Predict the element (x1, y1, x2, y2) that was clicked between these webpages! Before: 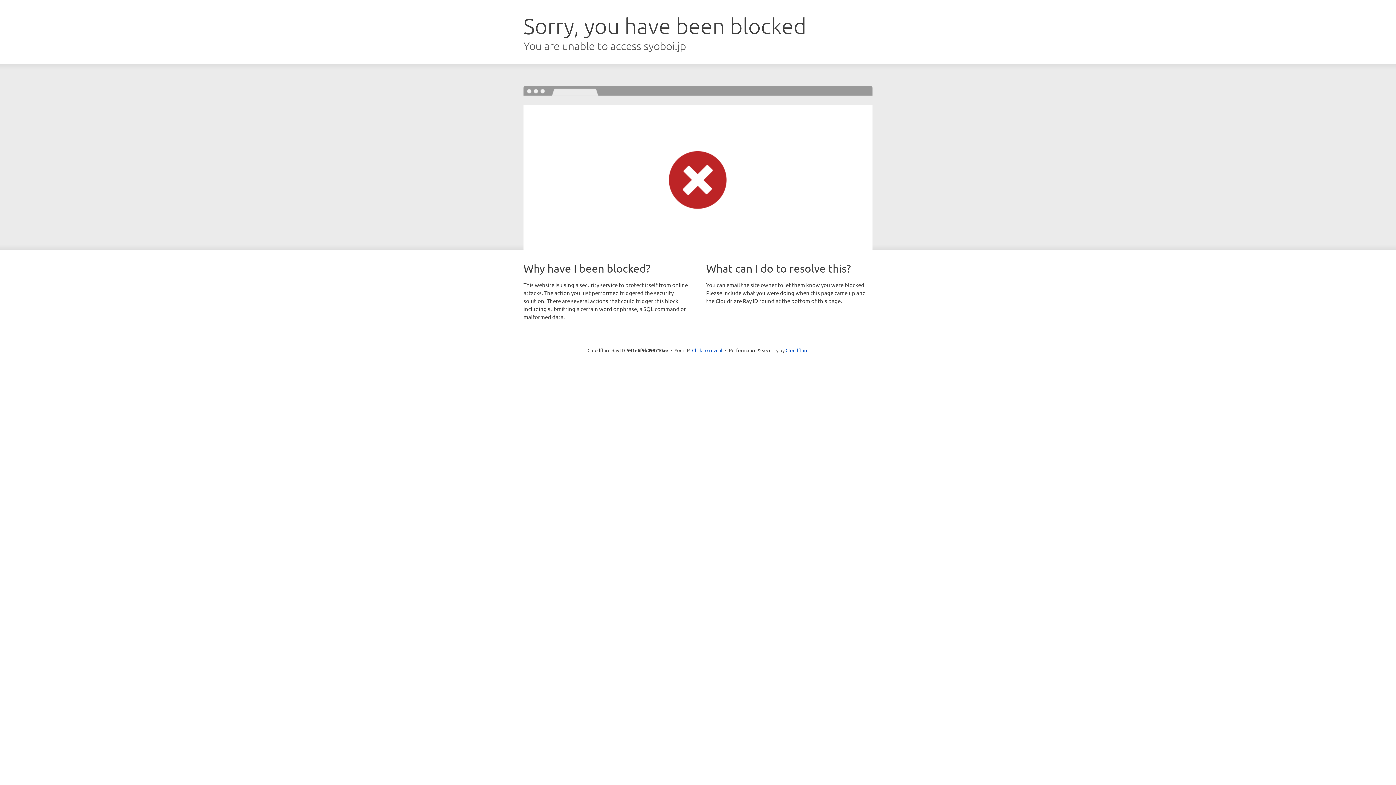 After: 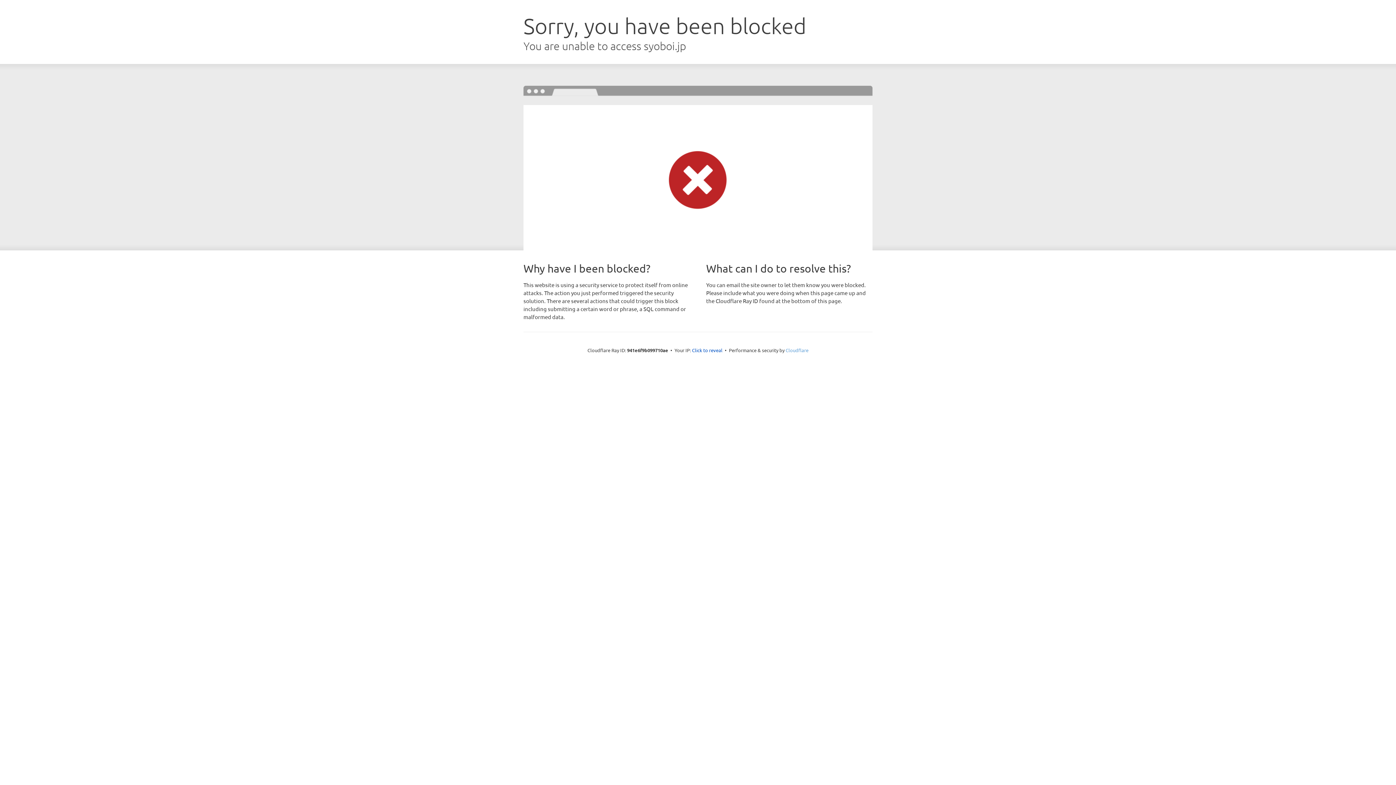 Action: label: Cloudflare bbox: (785, 347, 808, 353)